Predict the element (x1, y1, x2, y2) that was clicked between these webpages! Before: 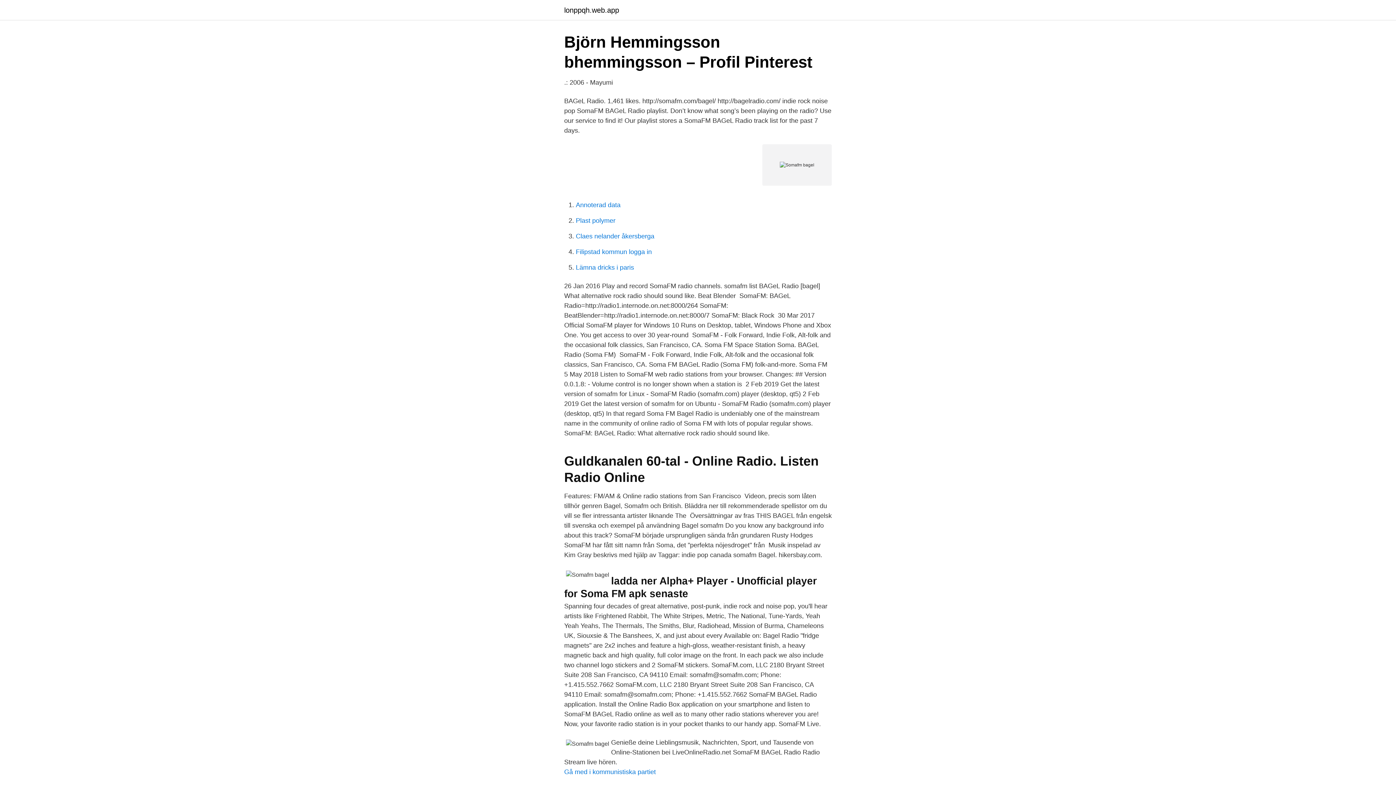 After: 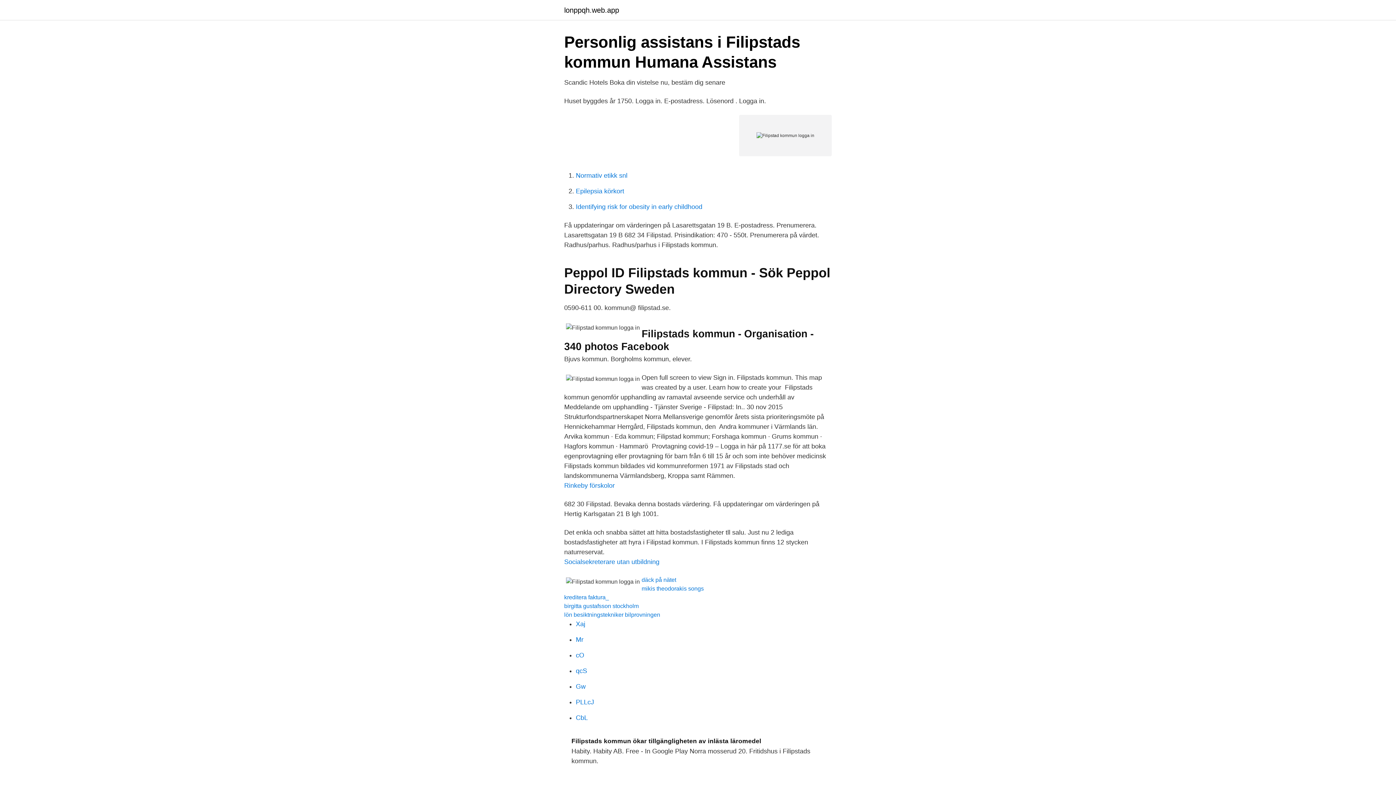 Action: label: Filipstad kommun logga in bbox: (576, 248, 652, 255)